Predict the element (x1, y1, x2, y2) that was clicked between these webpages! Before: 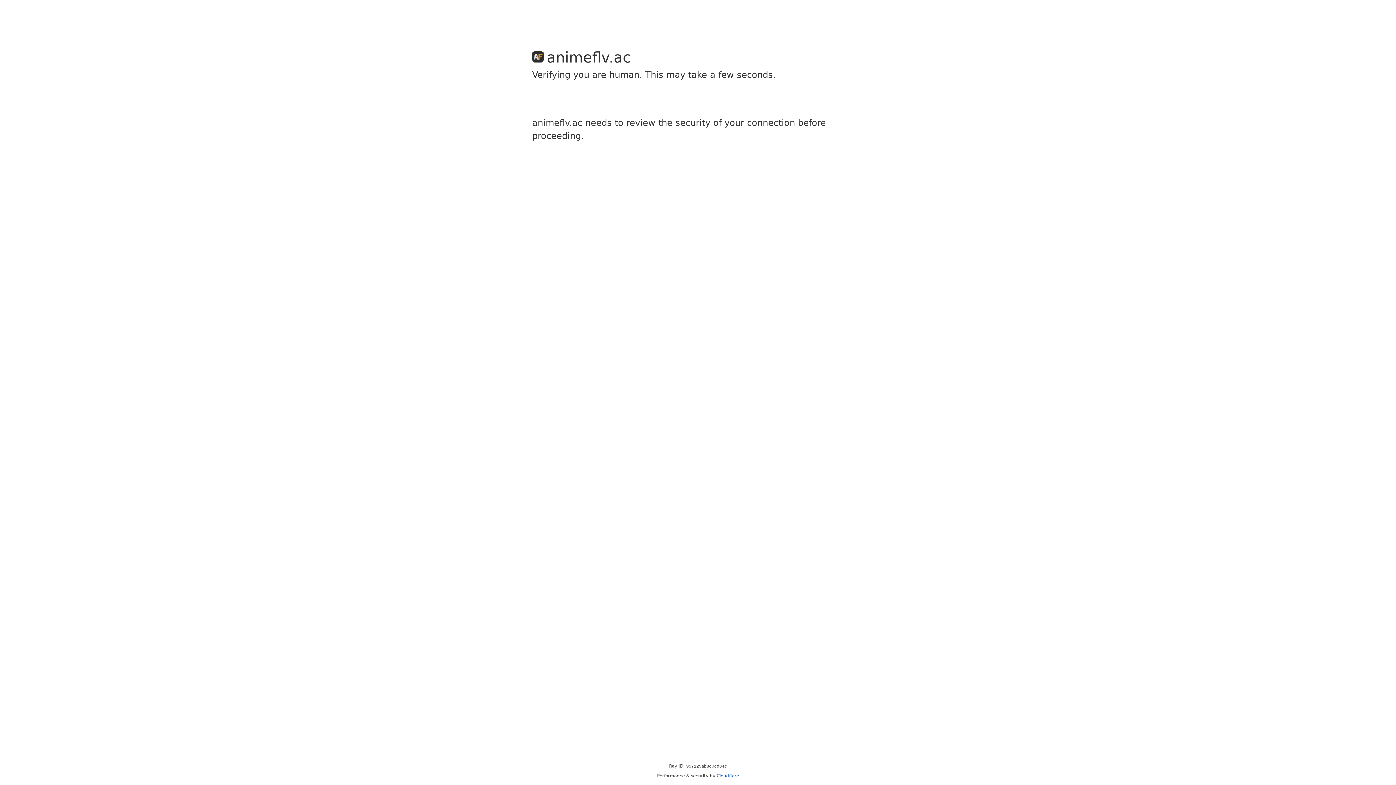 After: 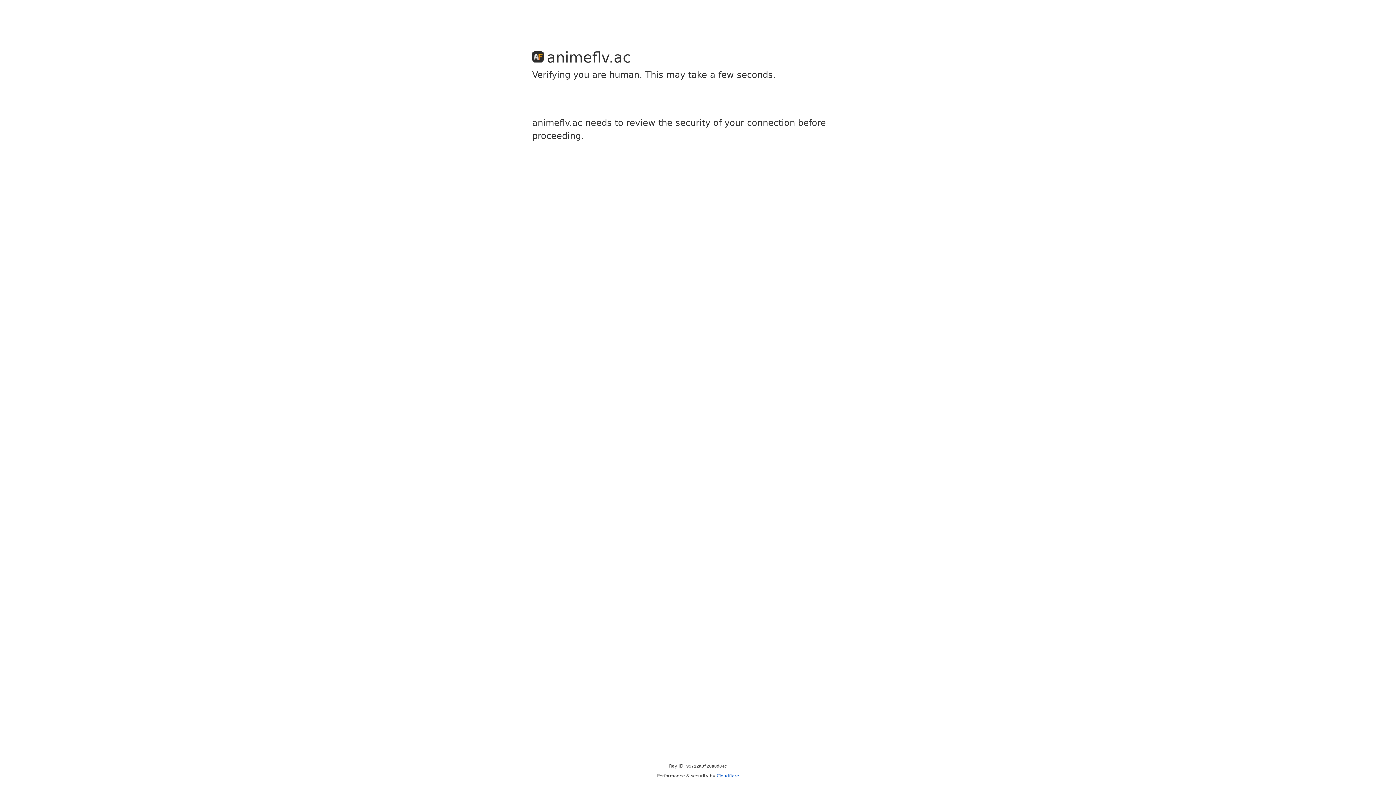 Action: label: Cloudflare bbox: (716, 773, 739, 778)